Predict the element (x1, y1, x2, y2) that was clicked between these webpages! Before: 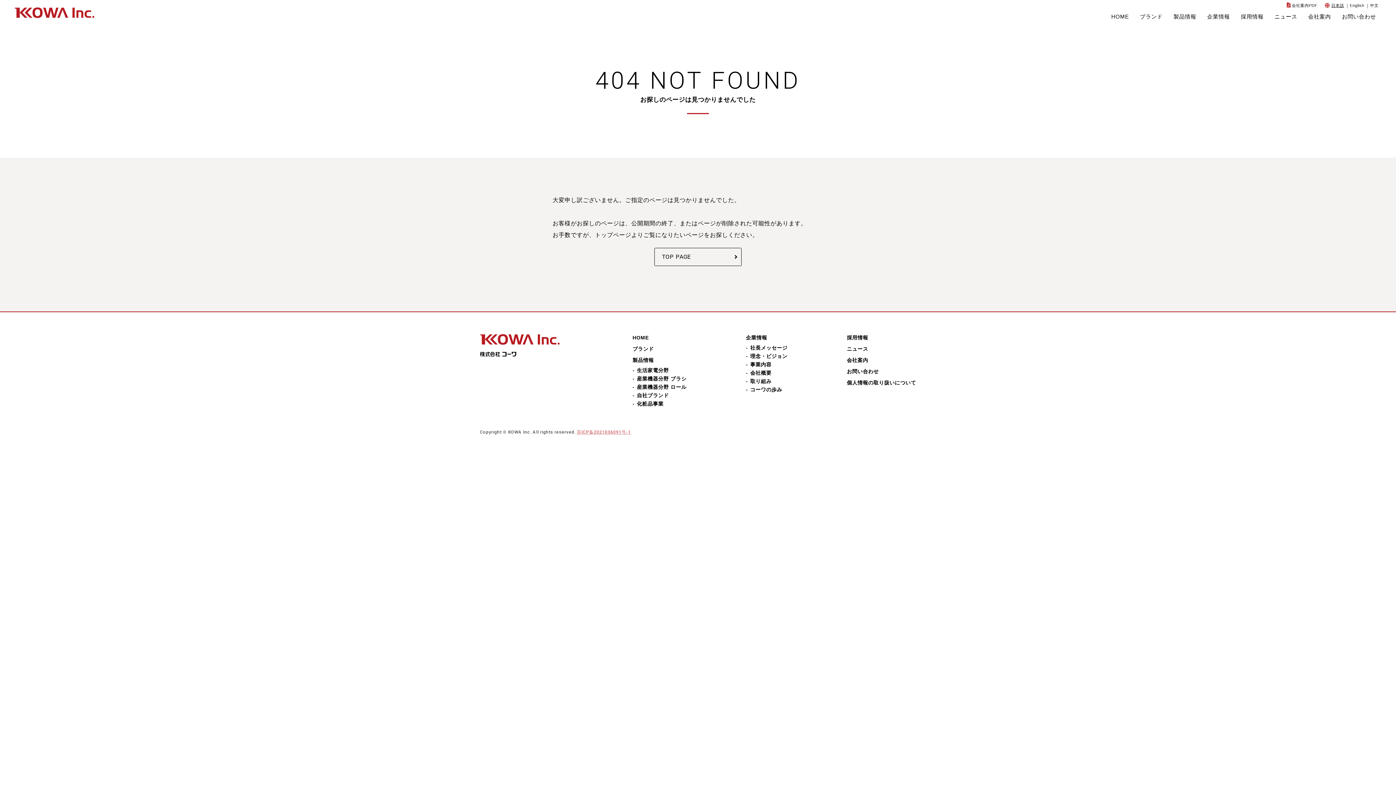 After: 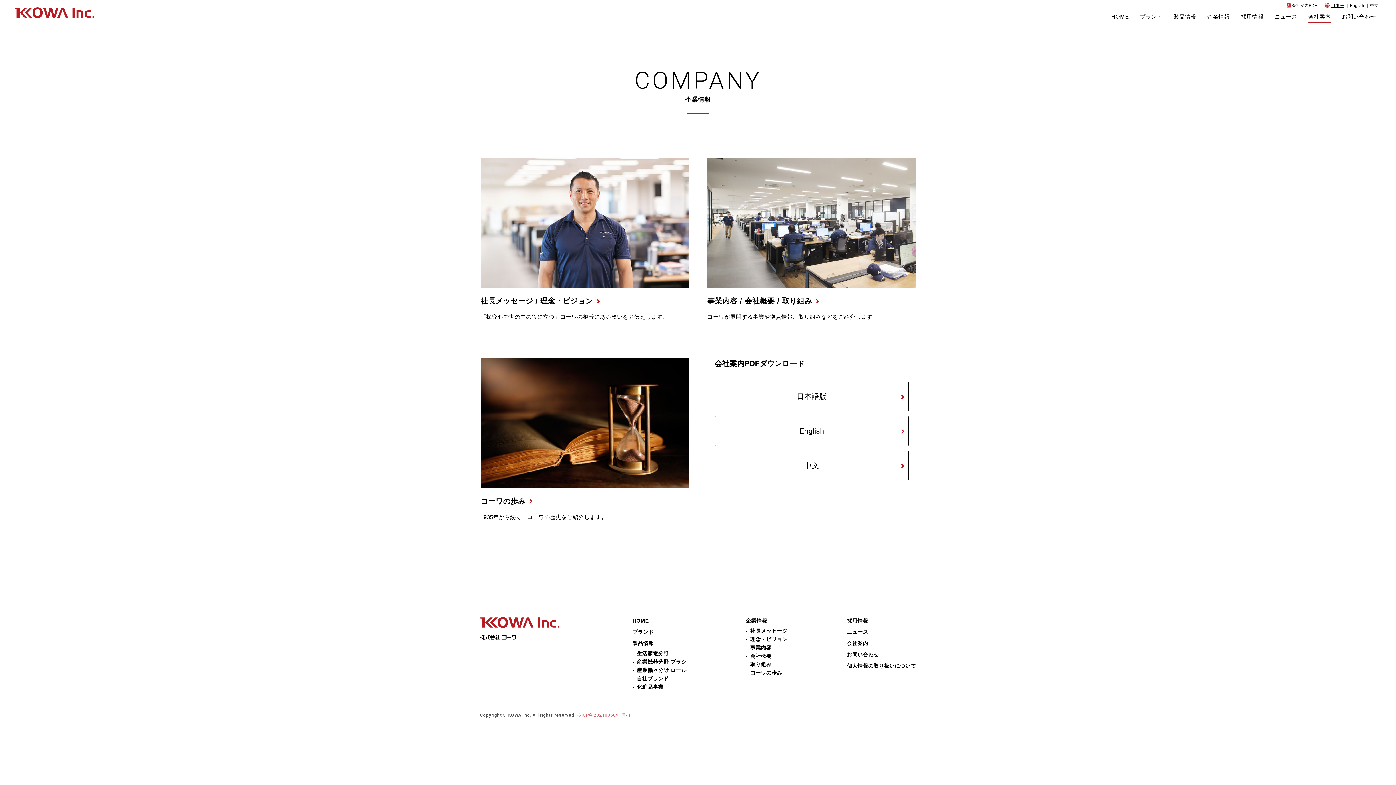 Action: label: 会社案内 bbox: (847, 357, 868, 363)